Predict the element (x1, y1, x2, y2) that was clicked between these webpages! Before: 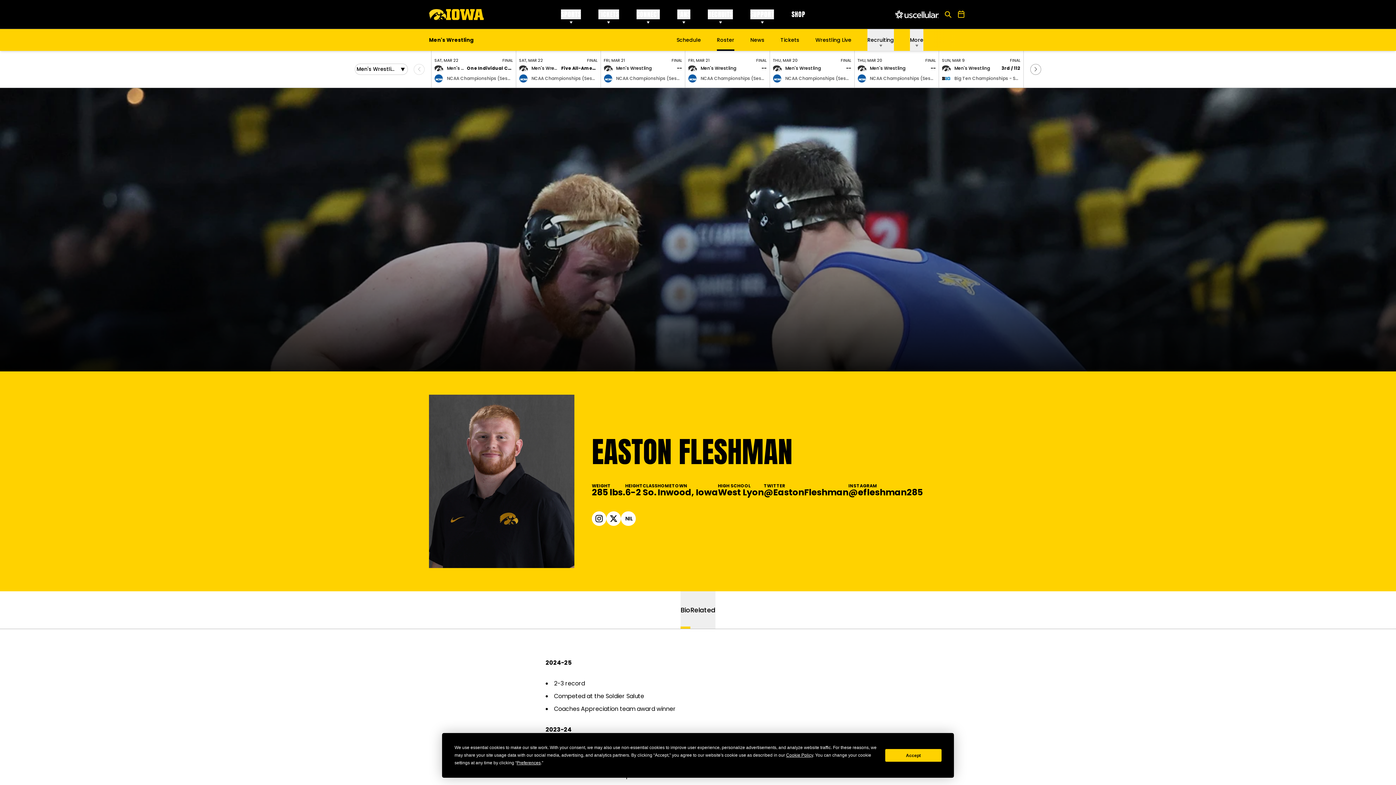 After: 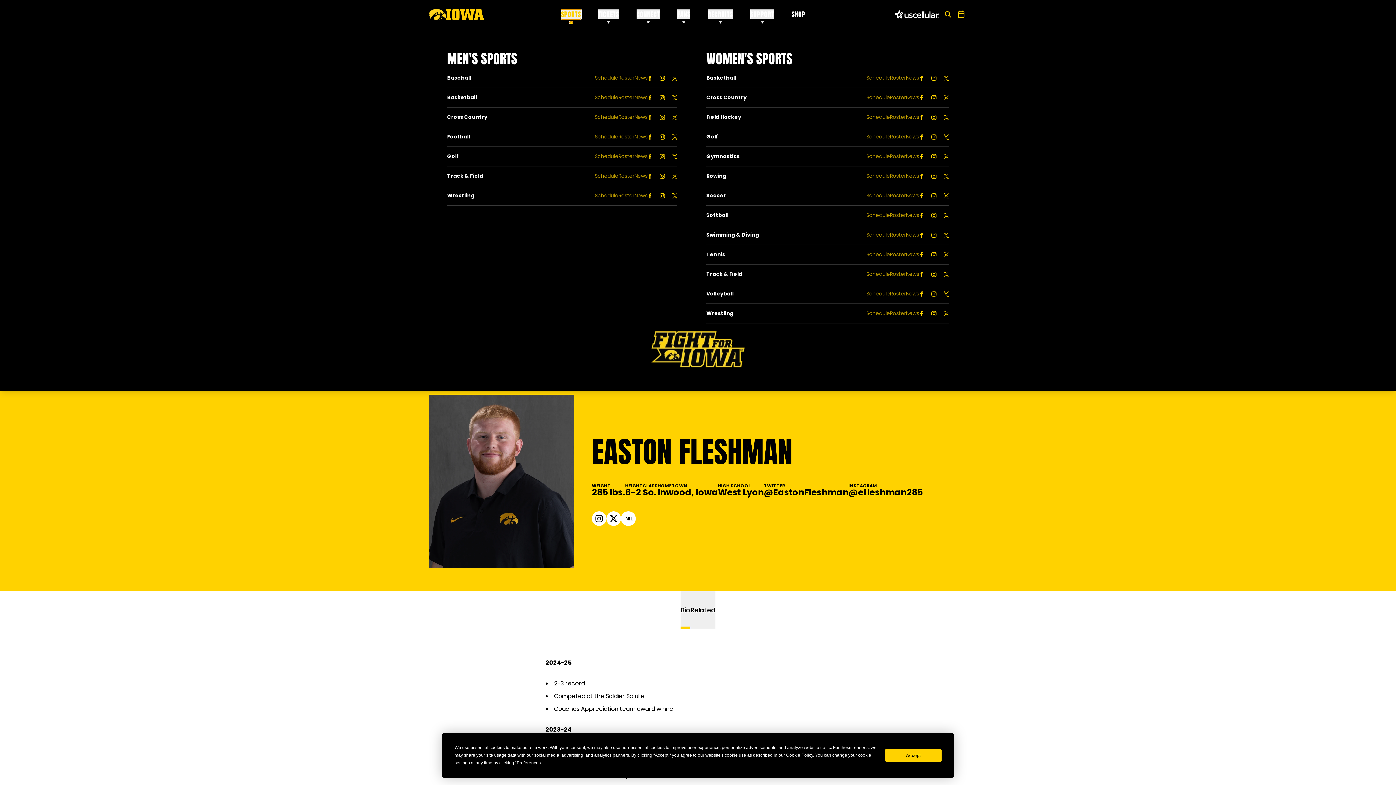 Action: bbox: (561, 9, 581, 19) label: SPORTS